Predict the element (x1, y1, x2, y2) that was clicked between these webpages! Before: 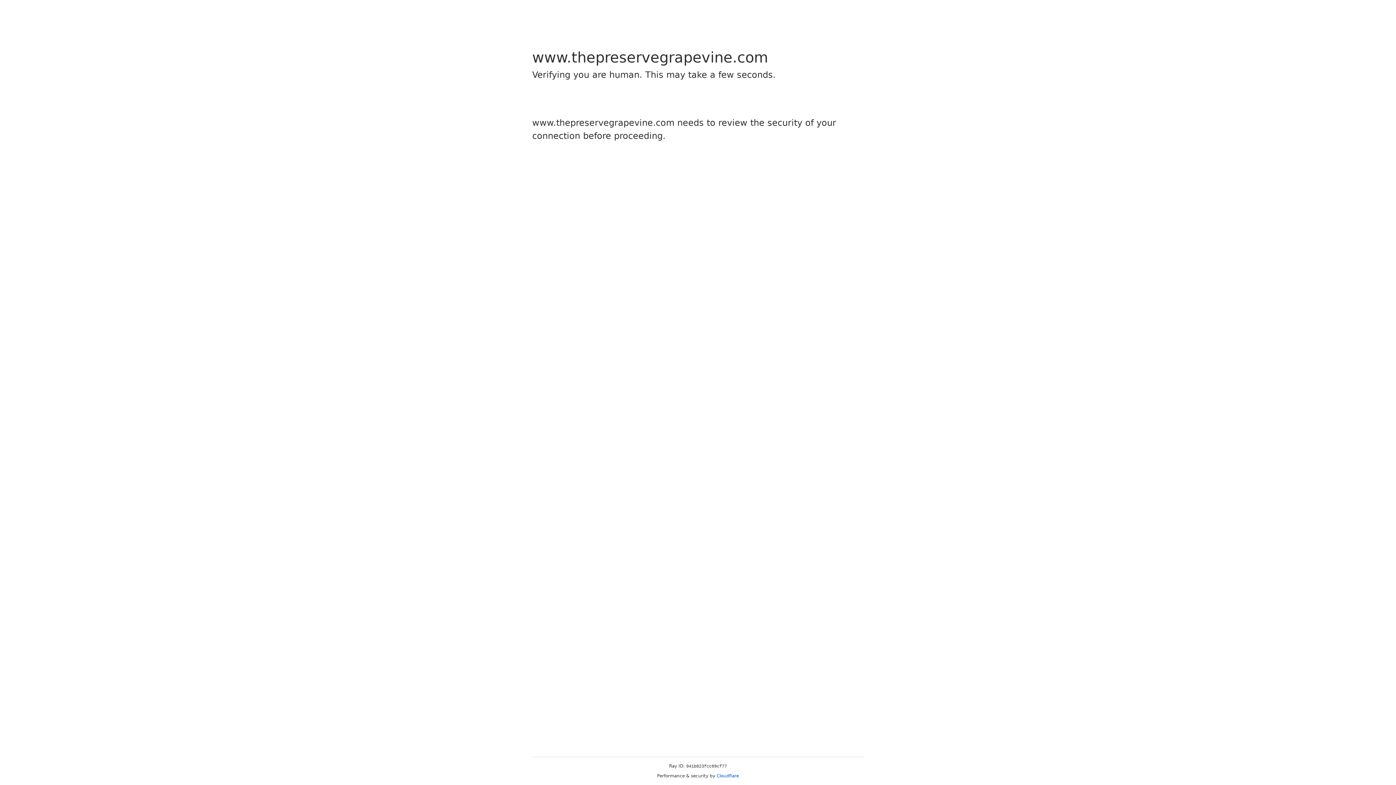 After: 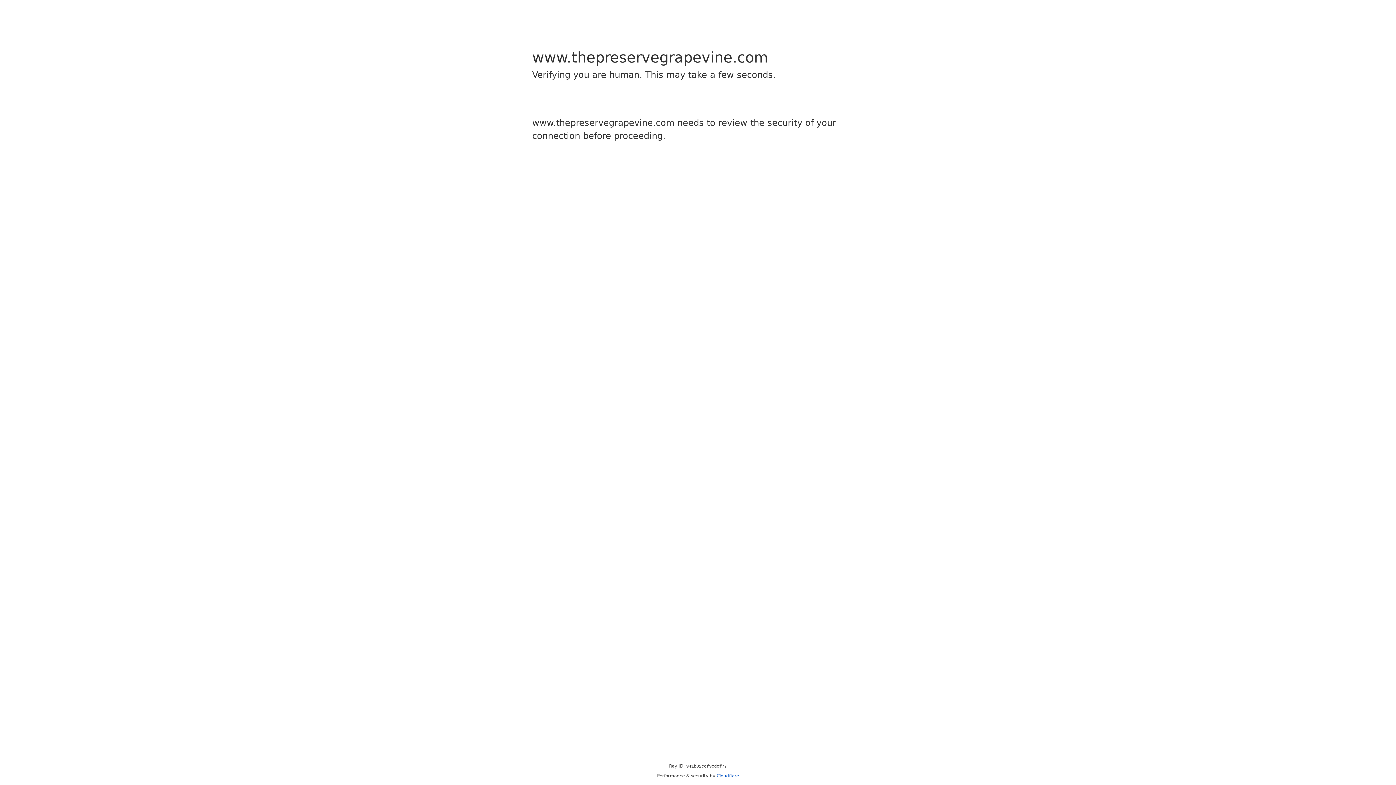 Action: bbox: (716, 773, 739, 778) label: Cloudflare